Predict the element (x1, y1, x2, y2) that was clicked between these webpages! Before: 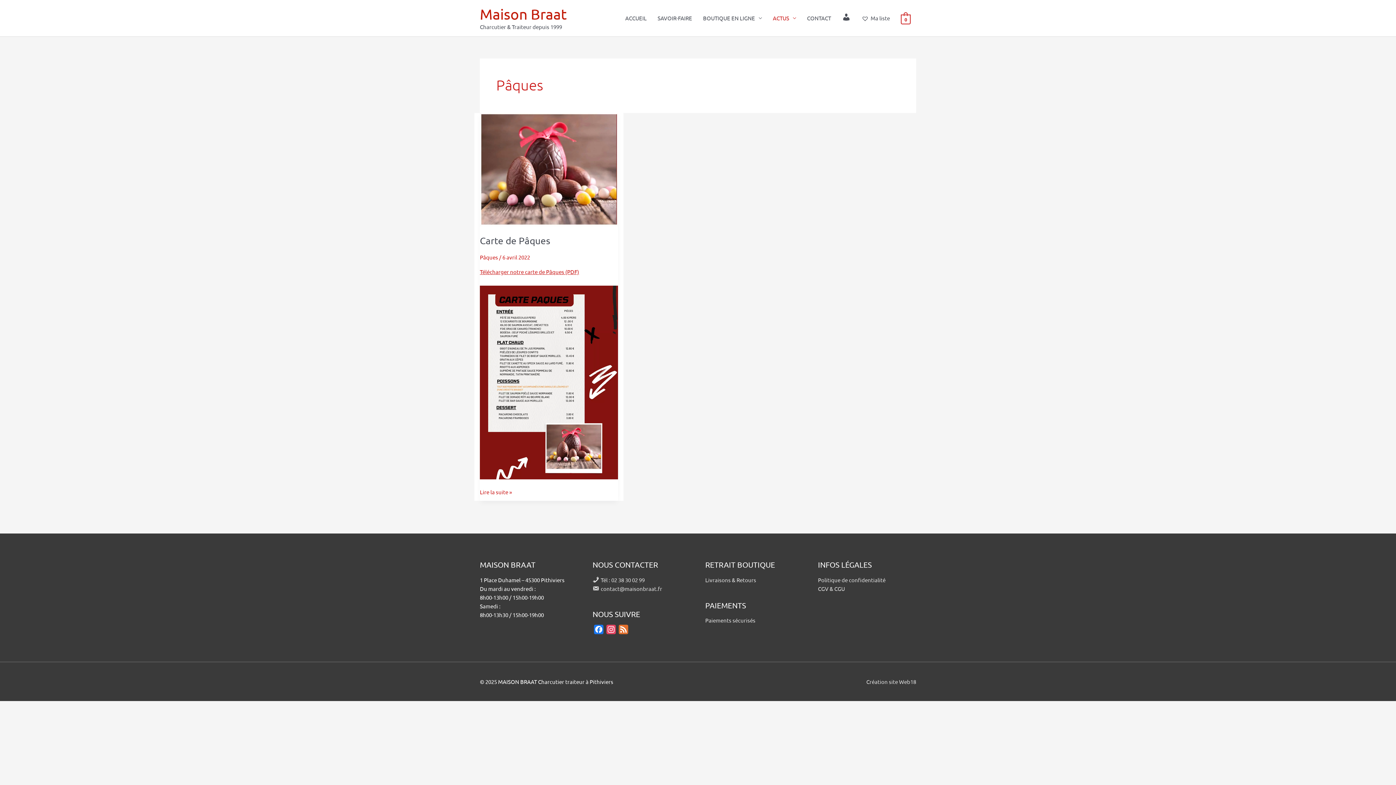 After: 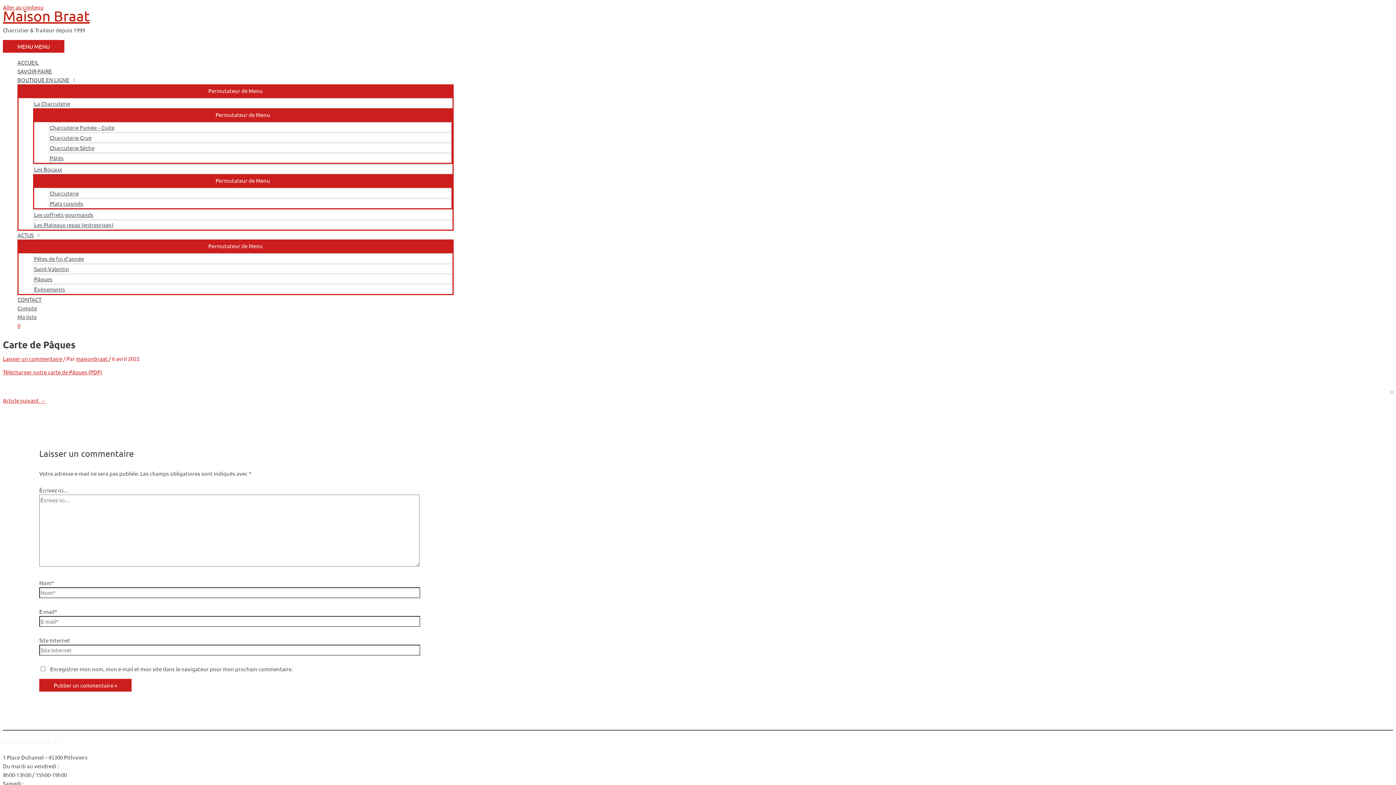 Action: label: Carte de Pâques bbox: (480, 235, 550, 246)